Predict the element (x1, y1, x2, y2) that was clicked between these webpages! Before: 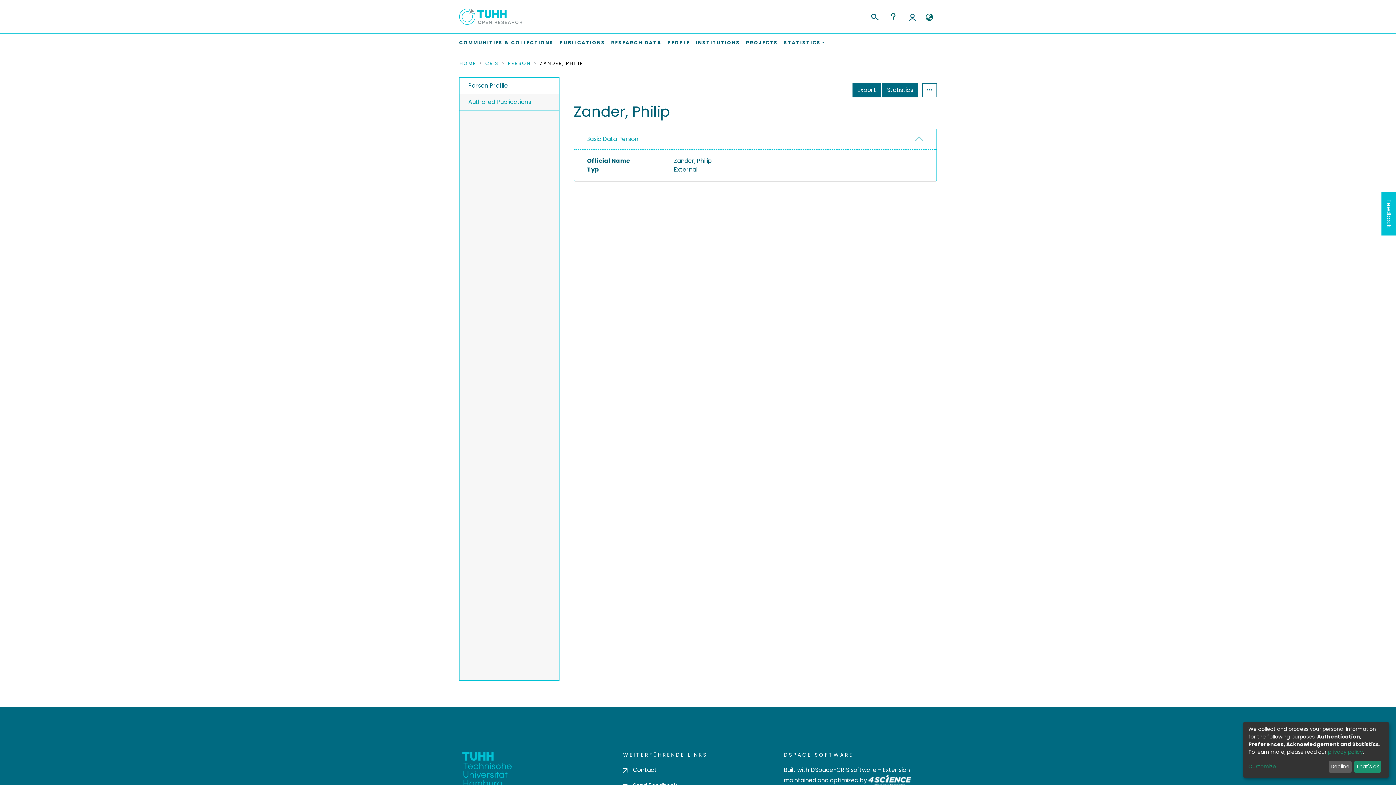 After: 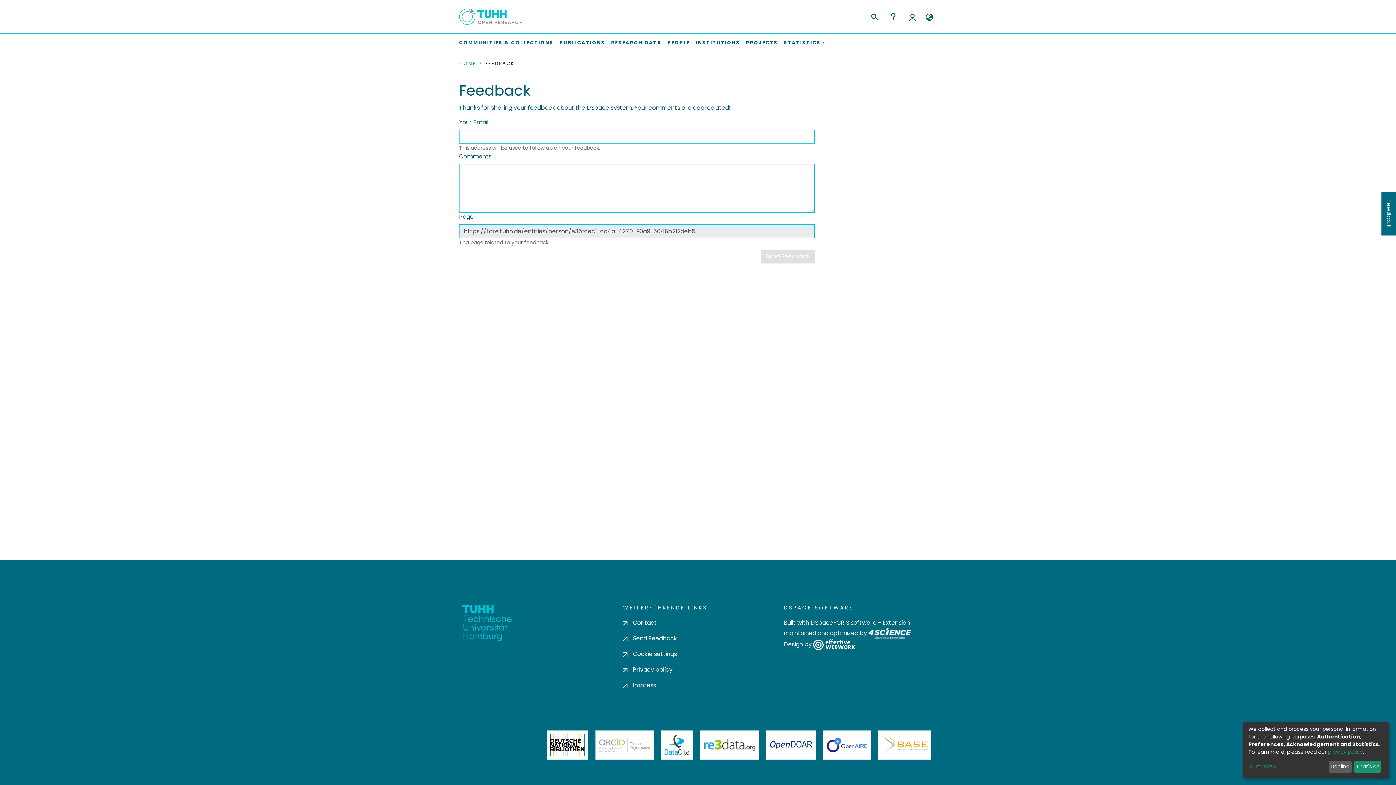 Action: label: Feedback bbox: (1381, 192, 1396, 235)